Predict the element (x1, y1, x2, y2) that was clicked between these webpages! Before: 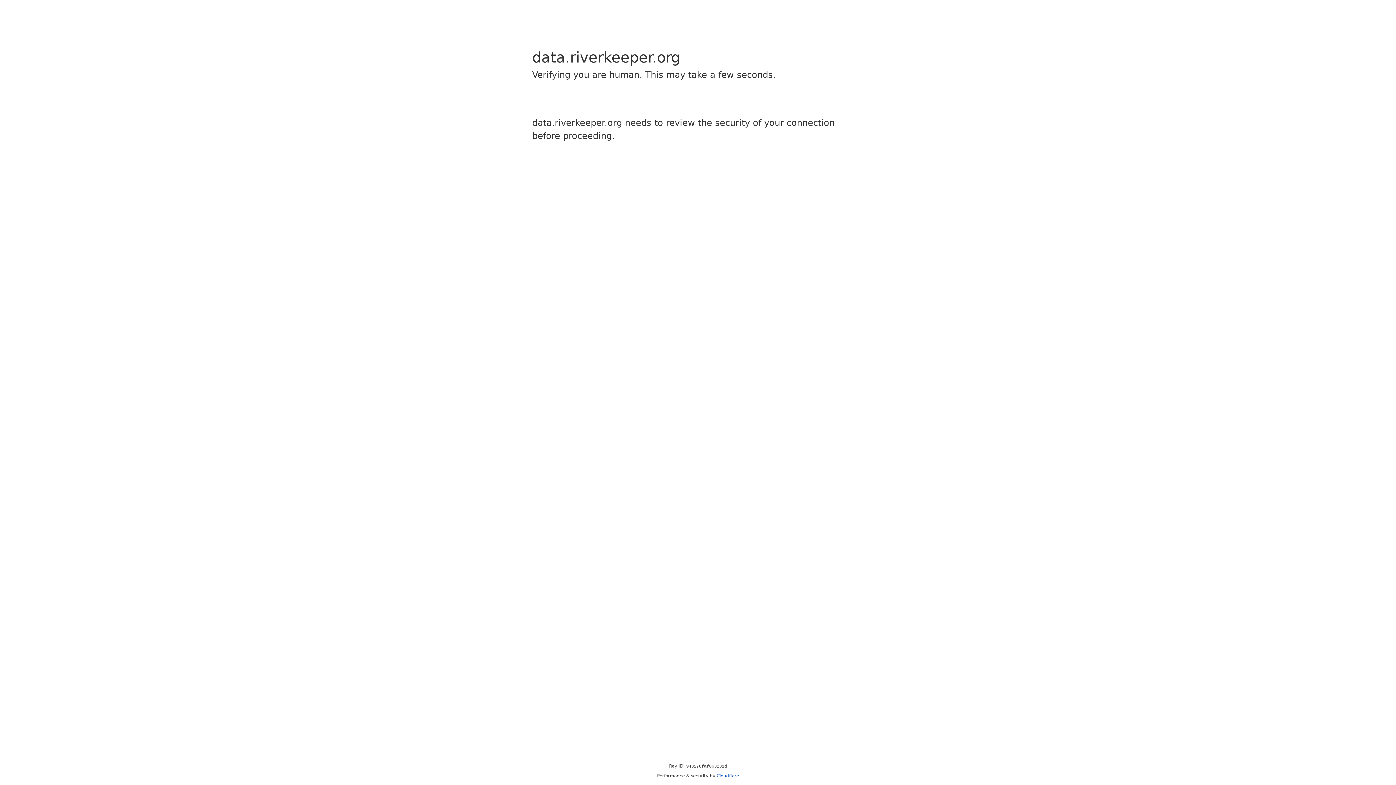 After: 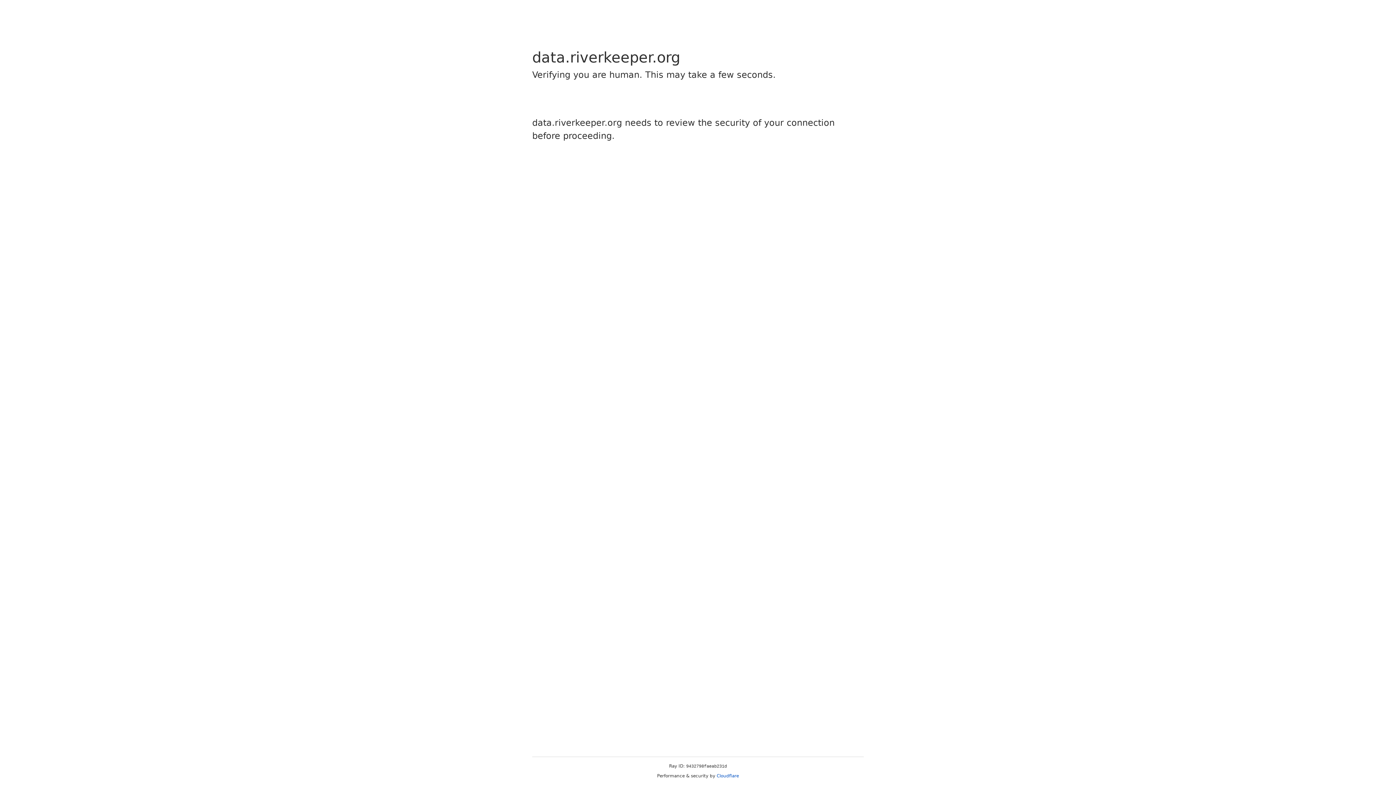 Action: bbox: (716, 773, 739, 778) label: Cloudflare